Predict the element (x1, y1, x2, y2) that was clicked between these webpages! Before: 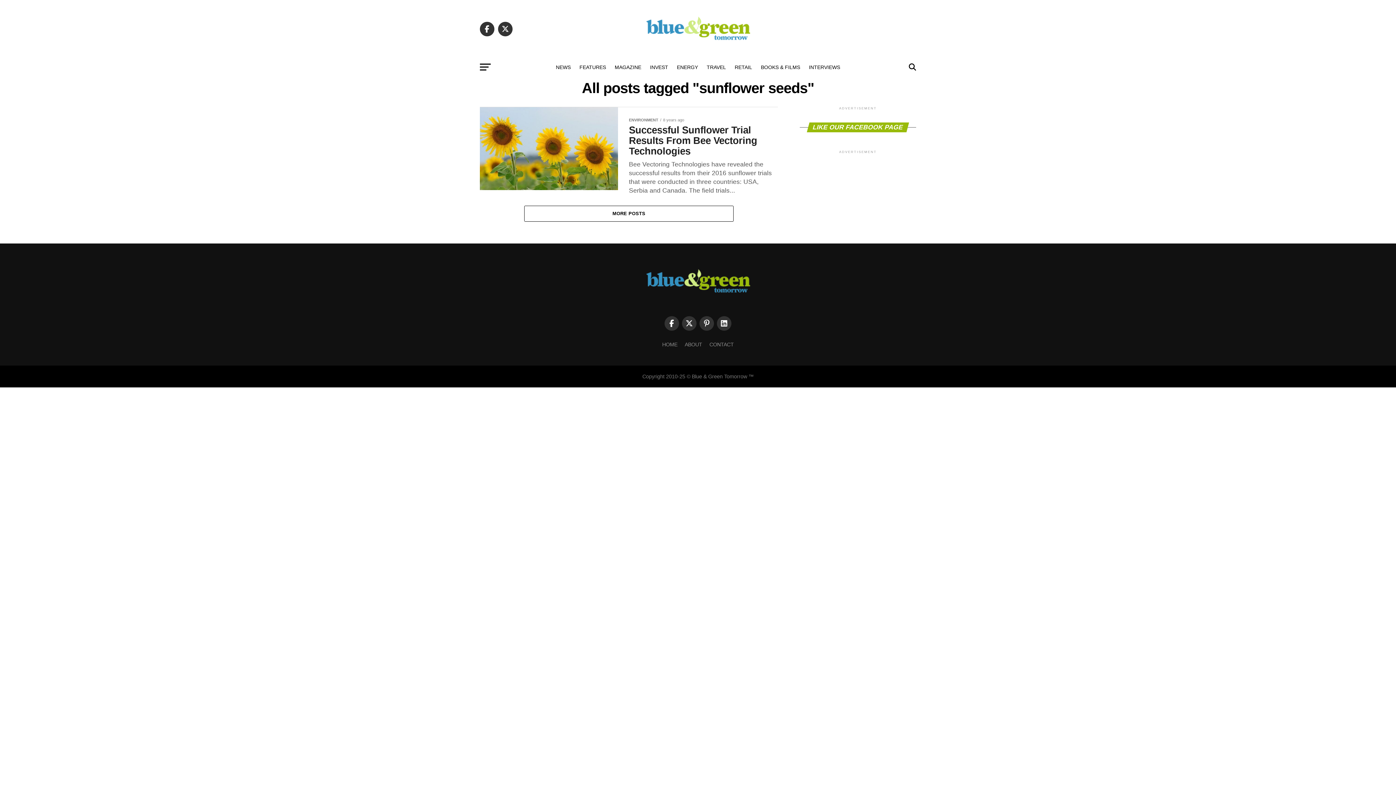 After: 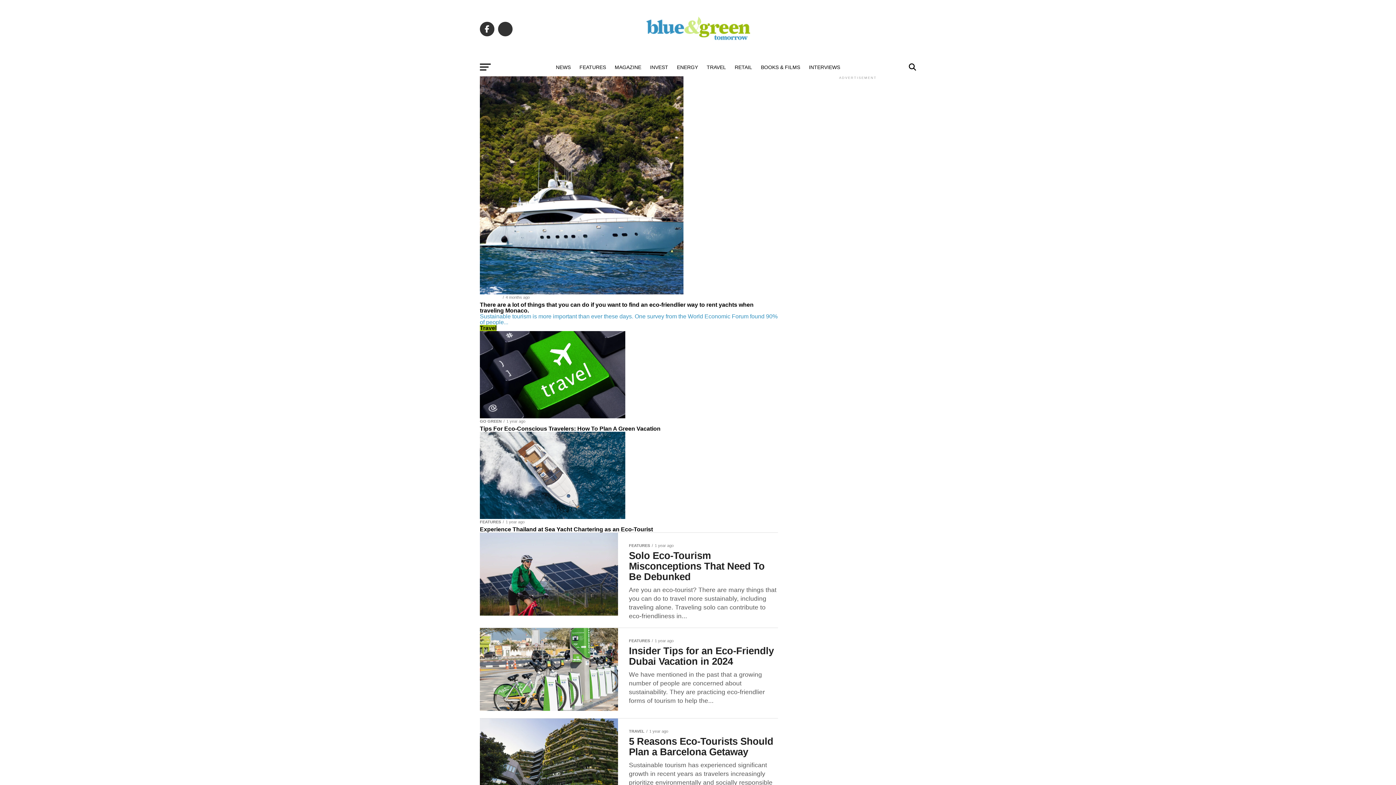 Action: label: TRAVEL bbox: (702, 58, 730, 76)